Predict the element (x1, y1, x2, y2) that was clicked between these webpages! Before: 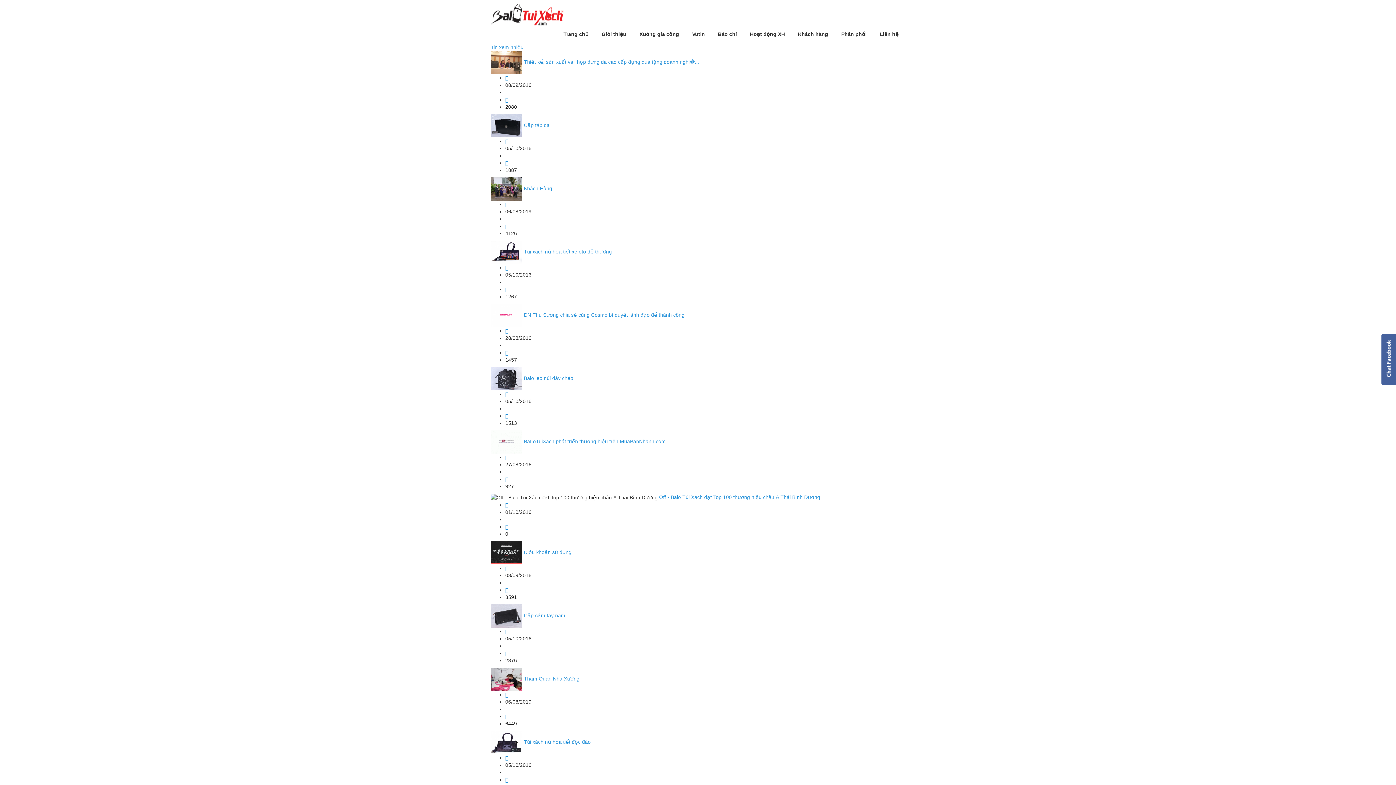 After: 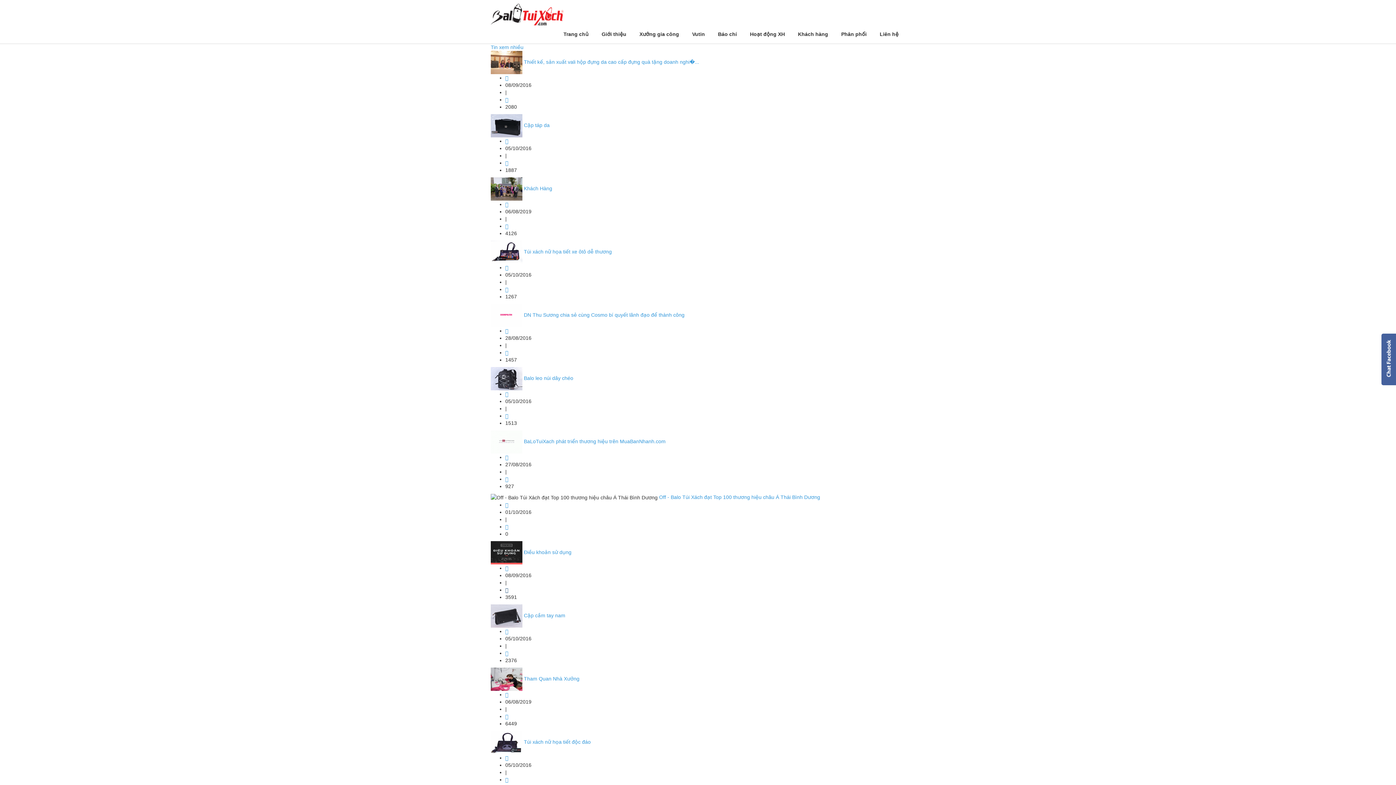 Action: bbox: (505, 587, 508, 593)